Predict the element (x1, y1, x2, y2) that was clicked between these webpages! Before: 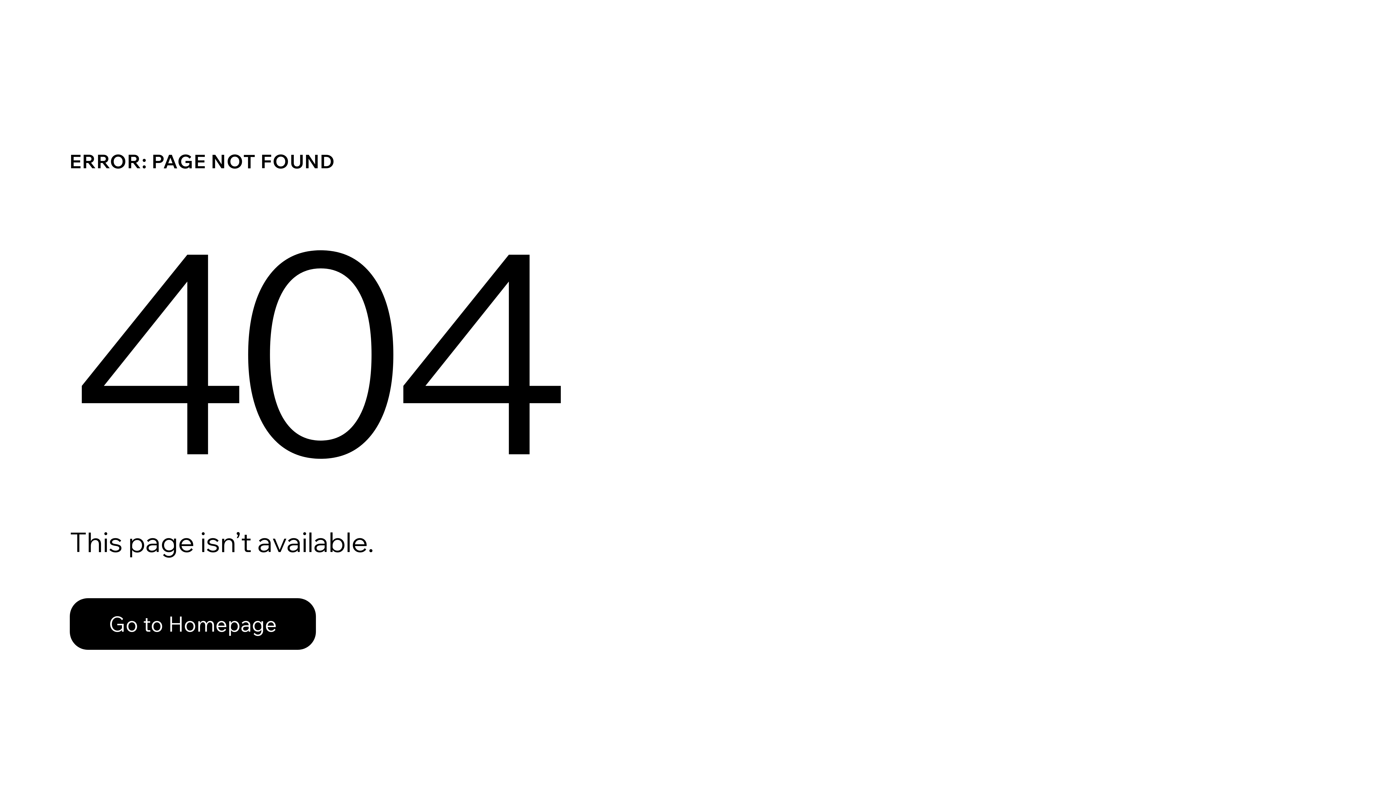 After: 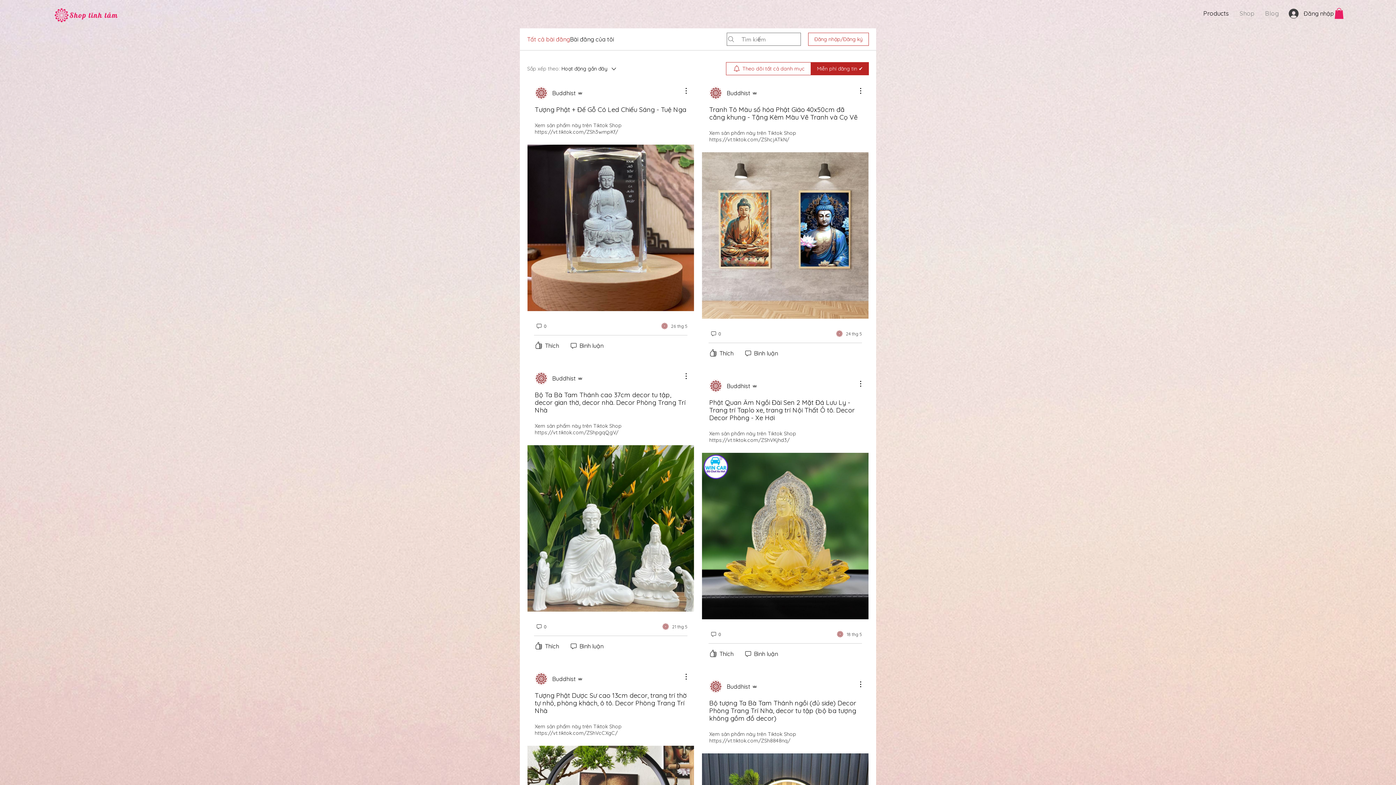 Action: bbox: (69, 582, 768, 659) label: Go to Homepage